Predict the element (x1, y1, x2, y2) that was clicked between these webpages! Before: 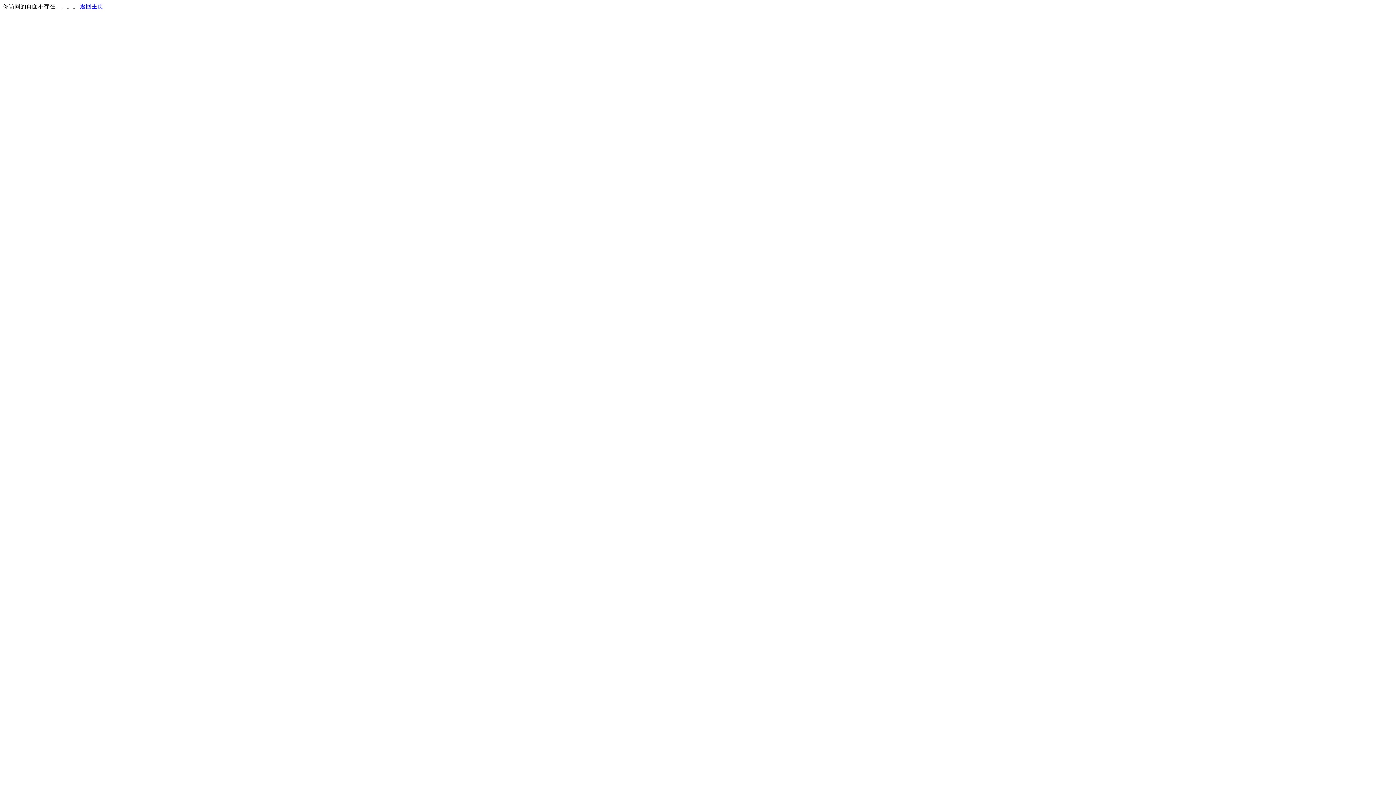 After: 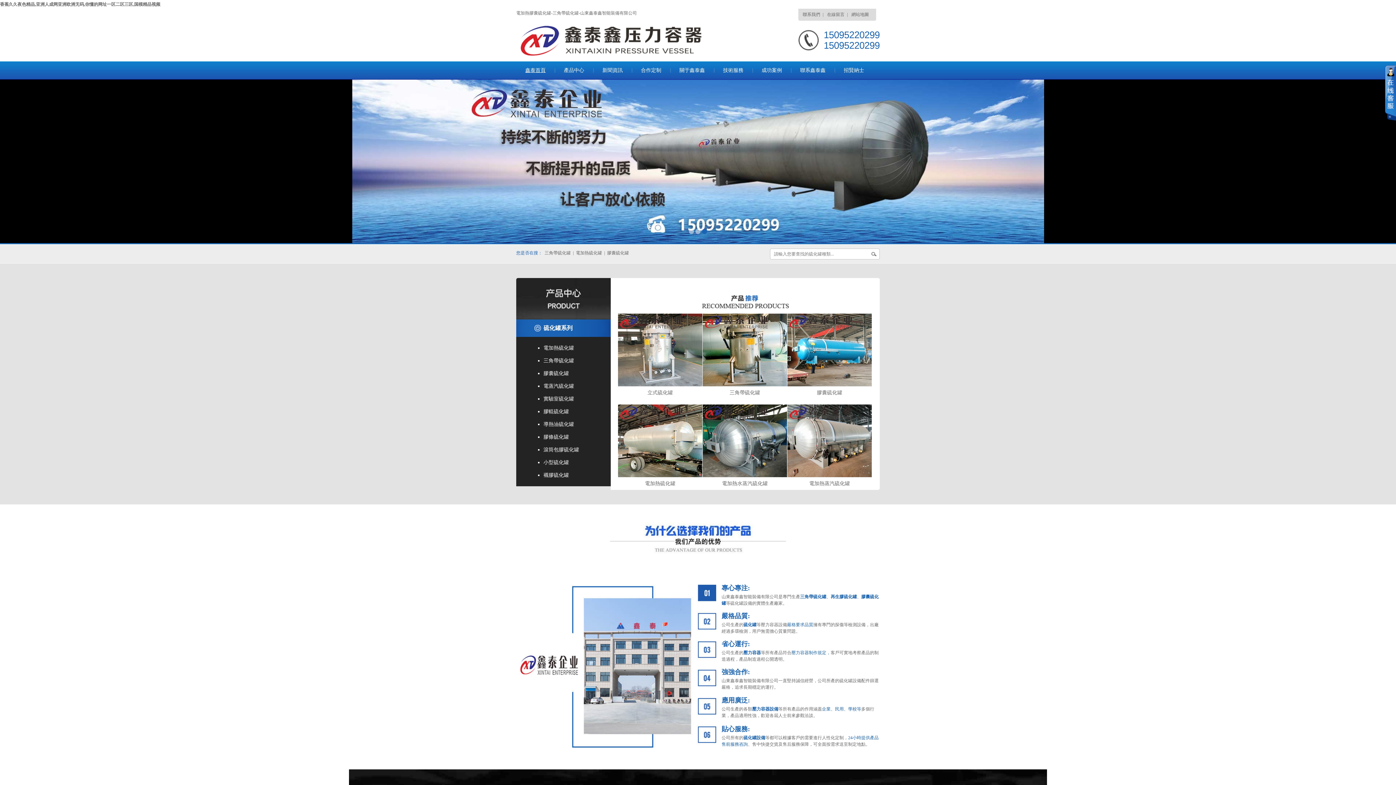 Action: label: 返回主页 bbox: (80, 3, 103, 9)